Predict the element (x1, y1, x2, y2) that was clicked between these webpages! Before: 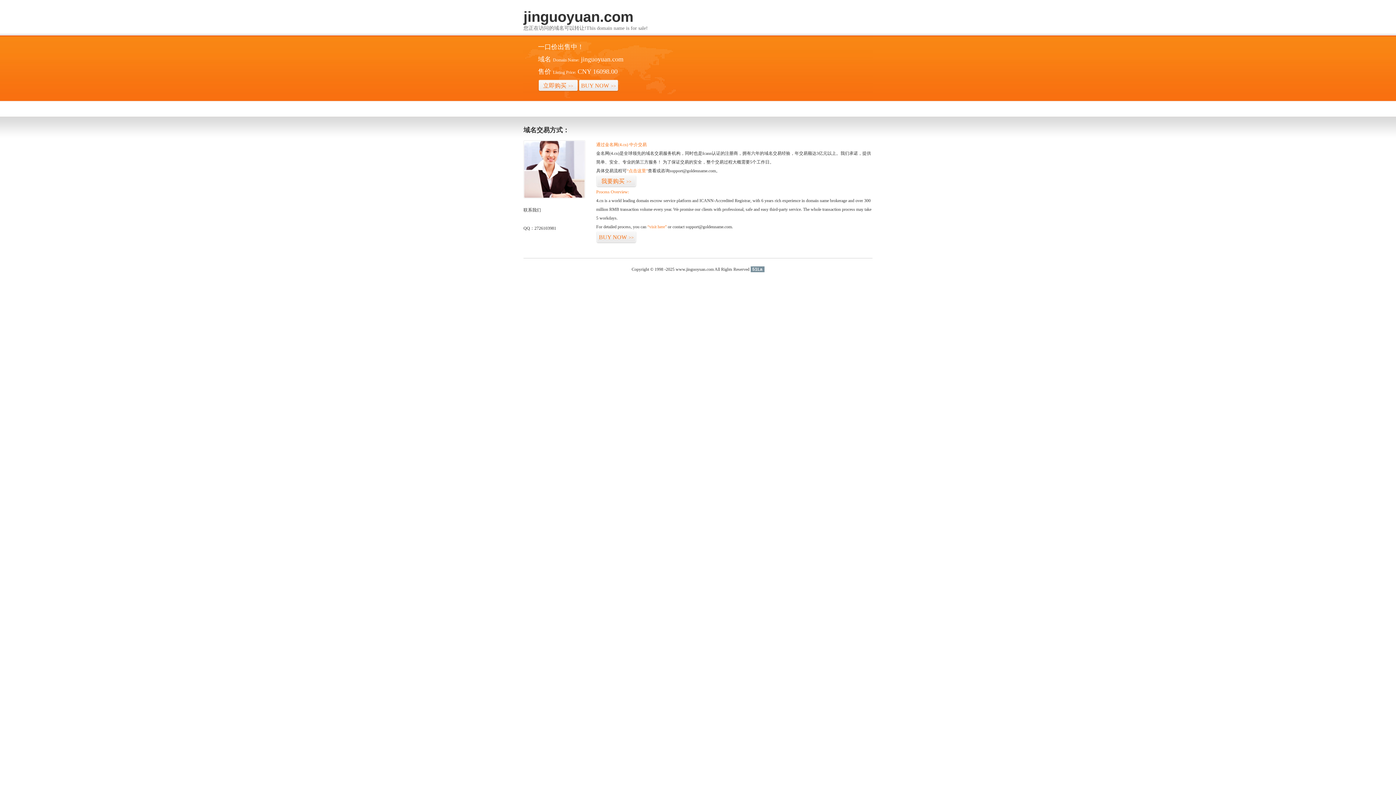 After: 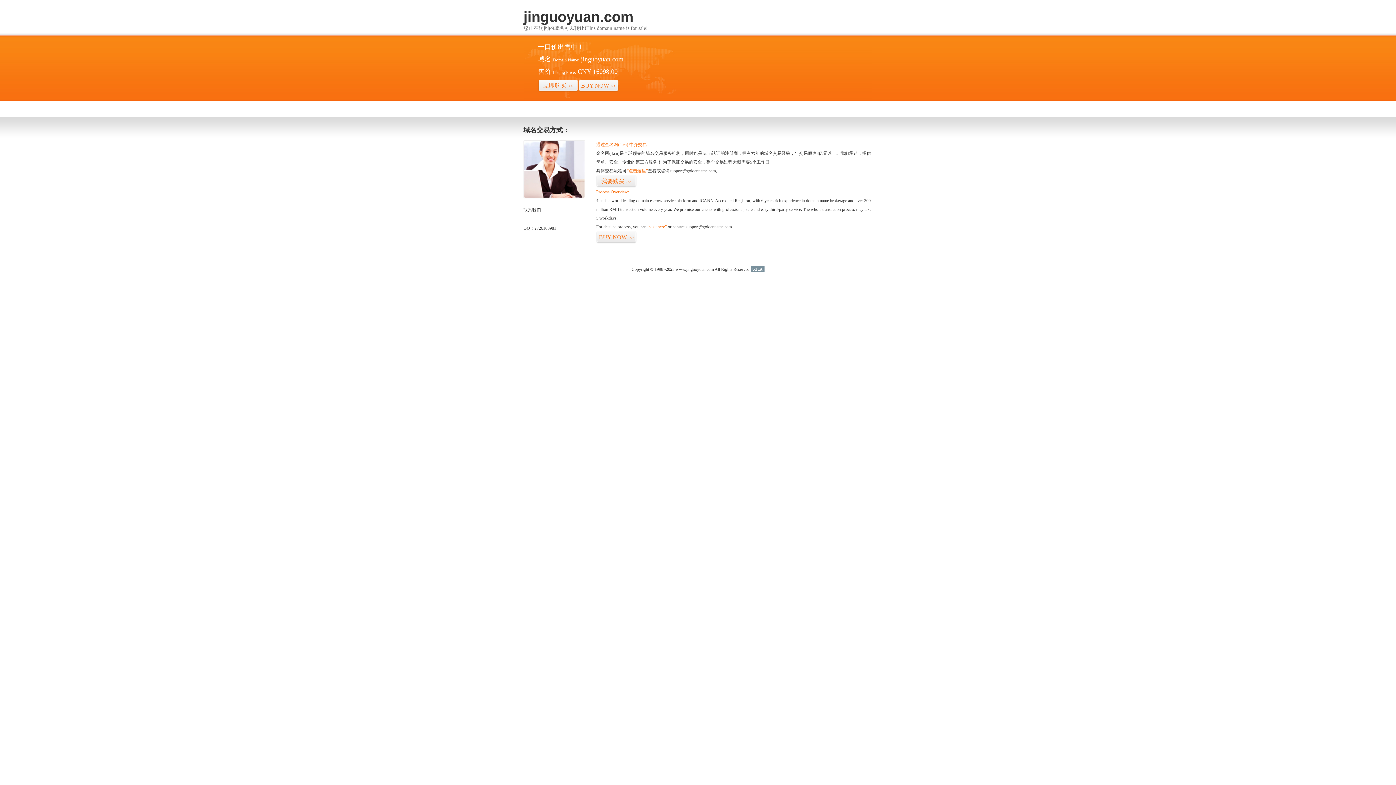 Action: bbox: (750, 266, 764, 272) label: 51La